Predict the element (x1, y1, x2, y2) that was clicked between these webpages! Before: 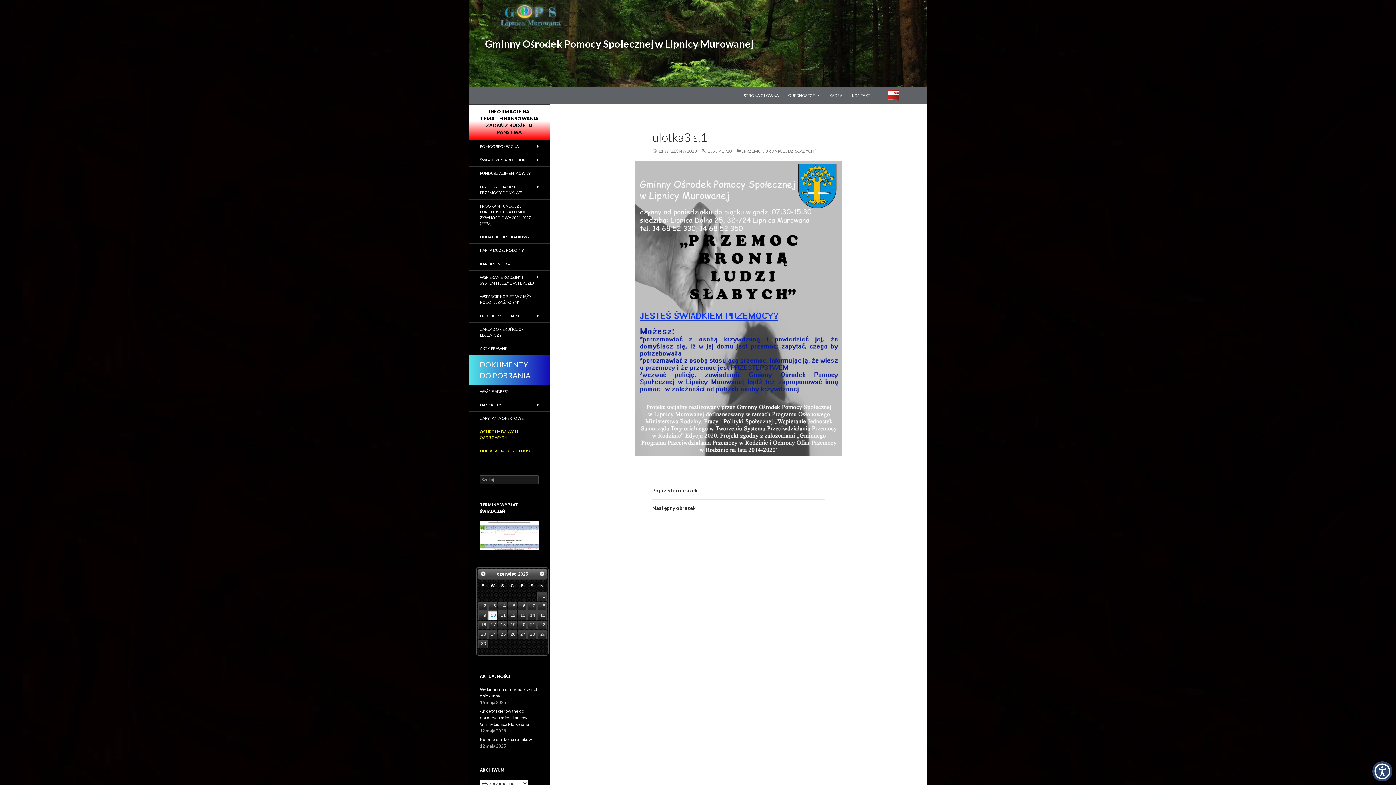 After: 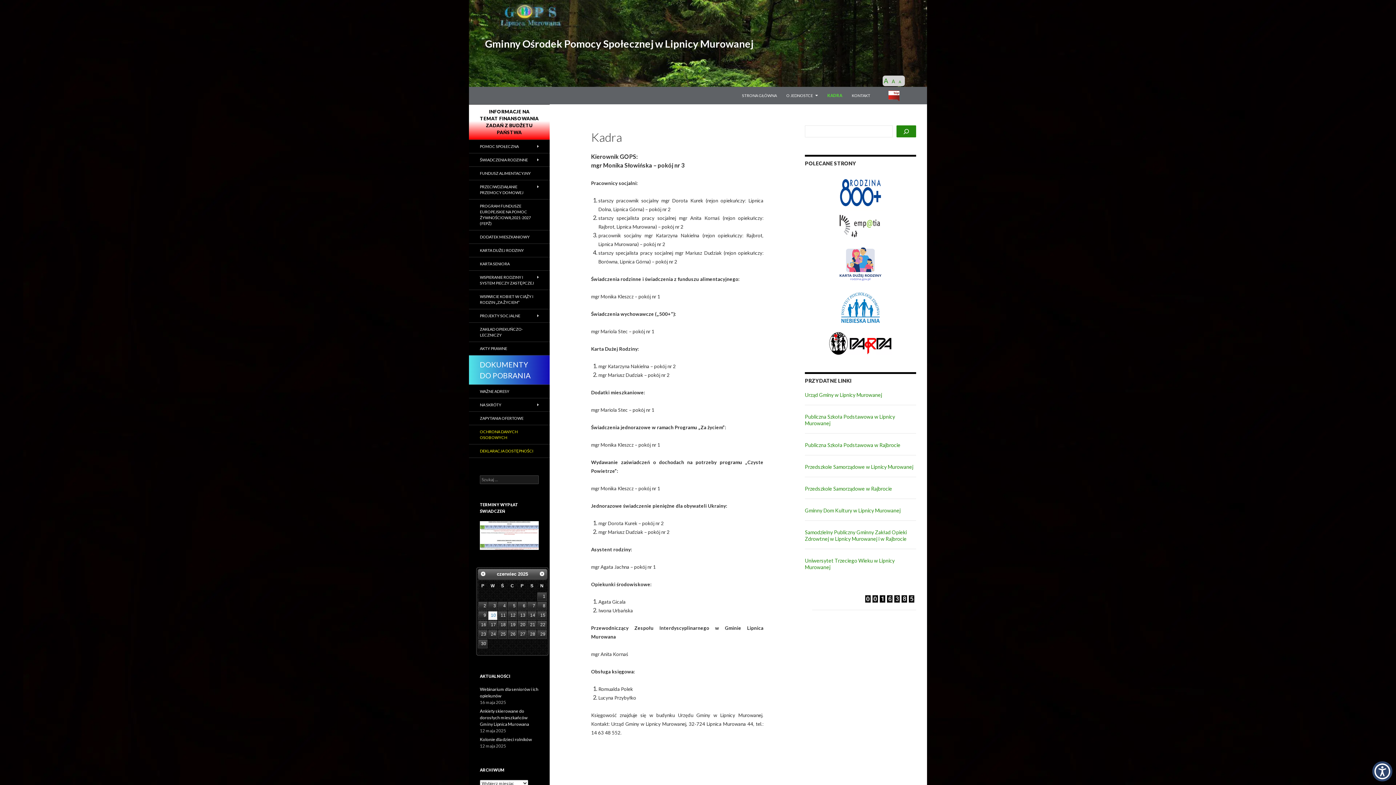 Action: label: KADRA bbox: (825, 86, 846, 104)